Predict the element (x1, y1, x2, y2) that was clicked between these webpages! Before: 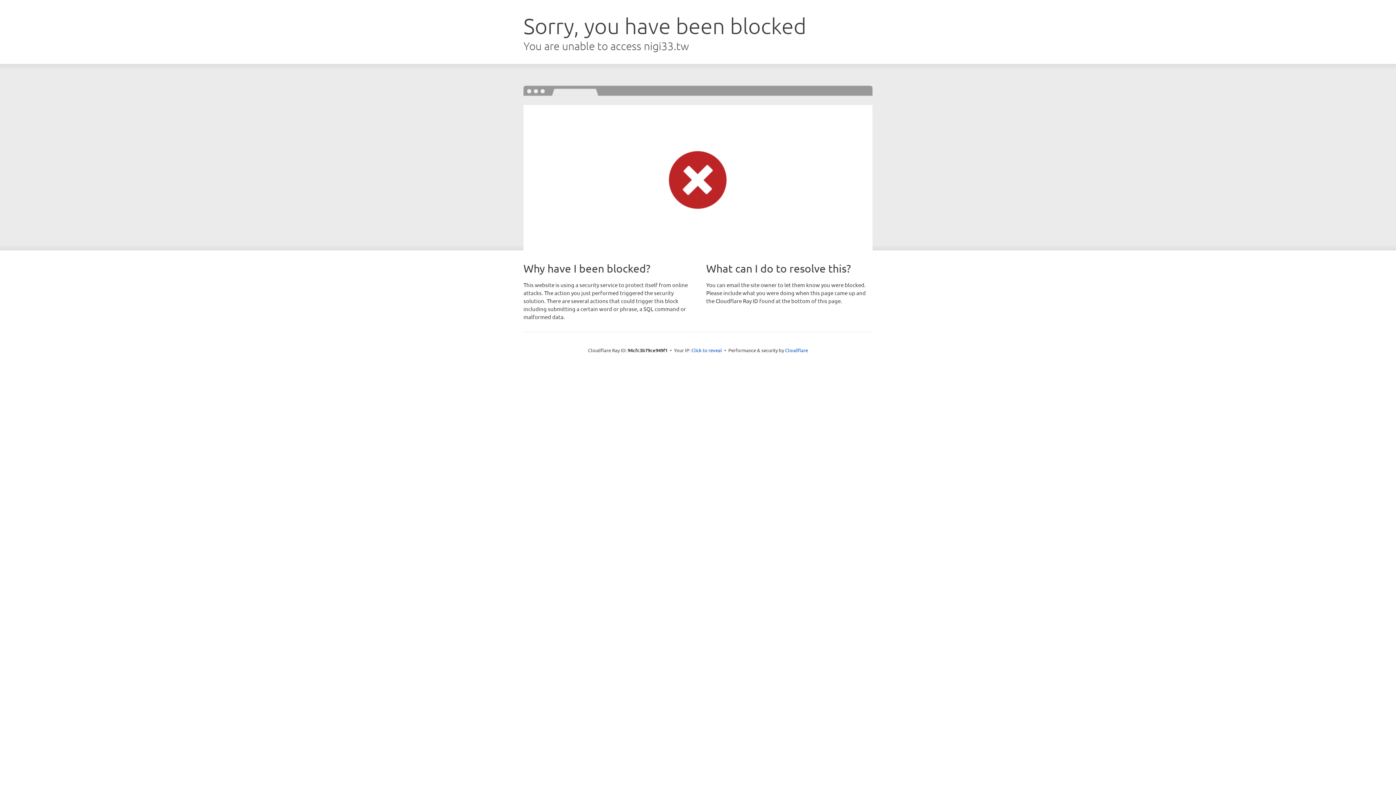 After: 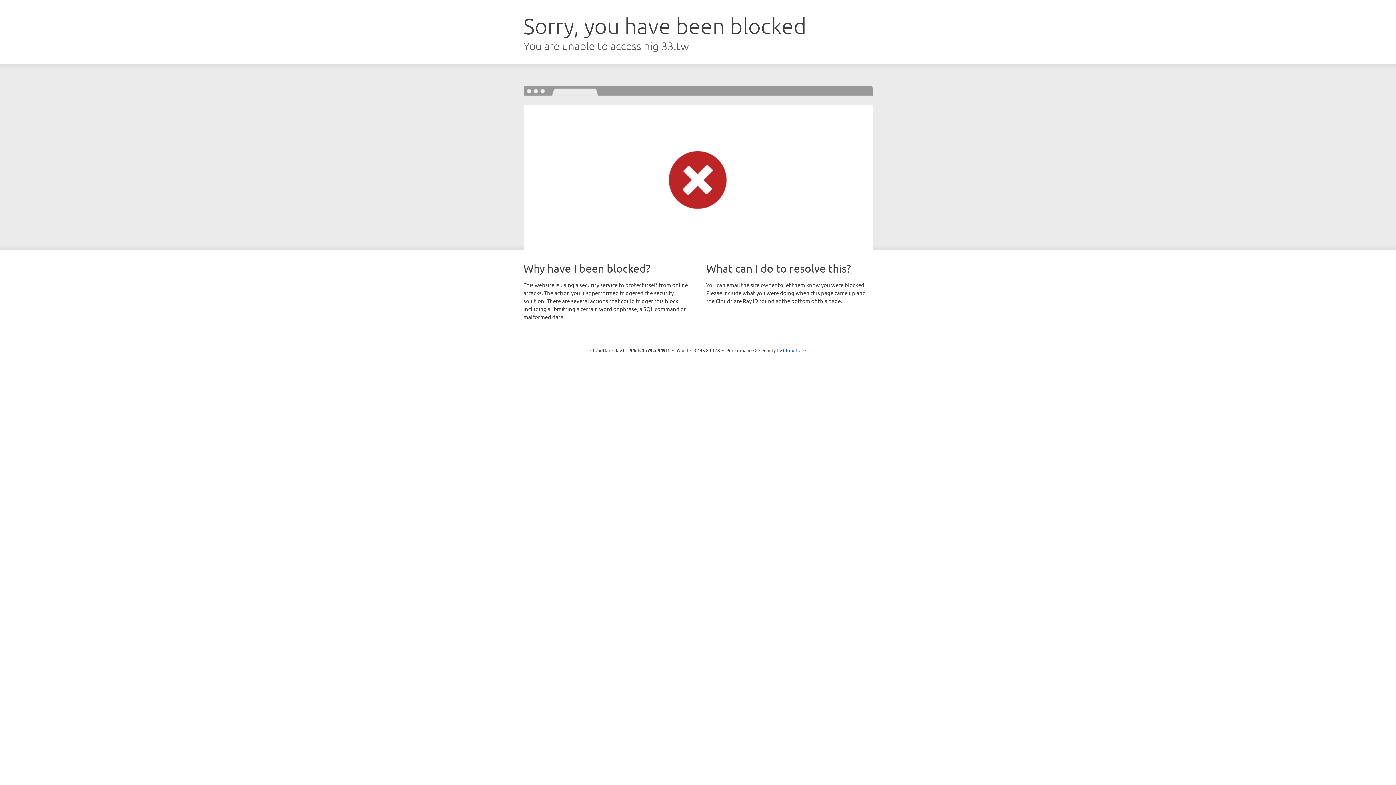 Action: label: Click to reveal bbox: (691, 346, 722, 353)